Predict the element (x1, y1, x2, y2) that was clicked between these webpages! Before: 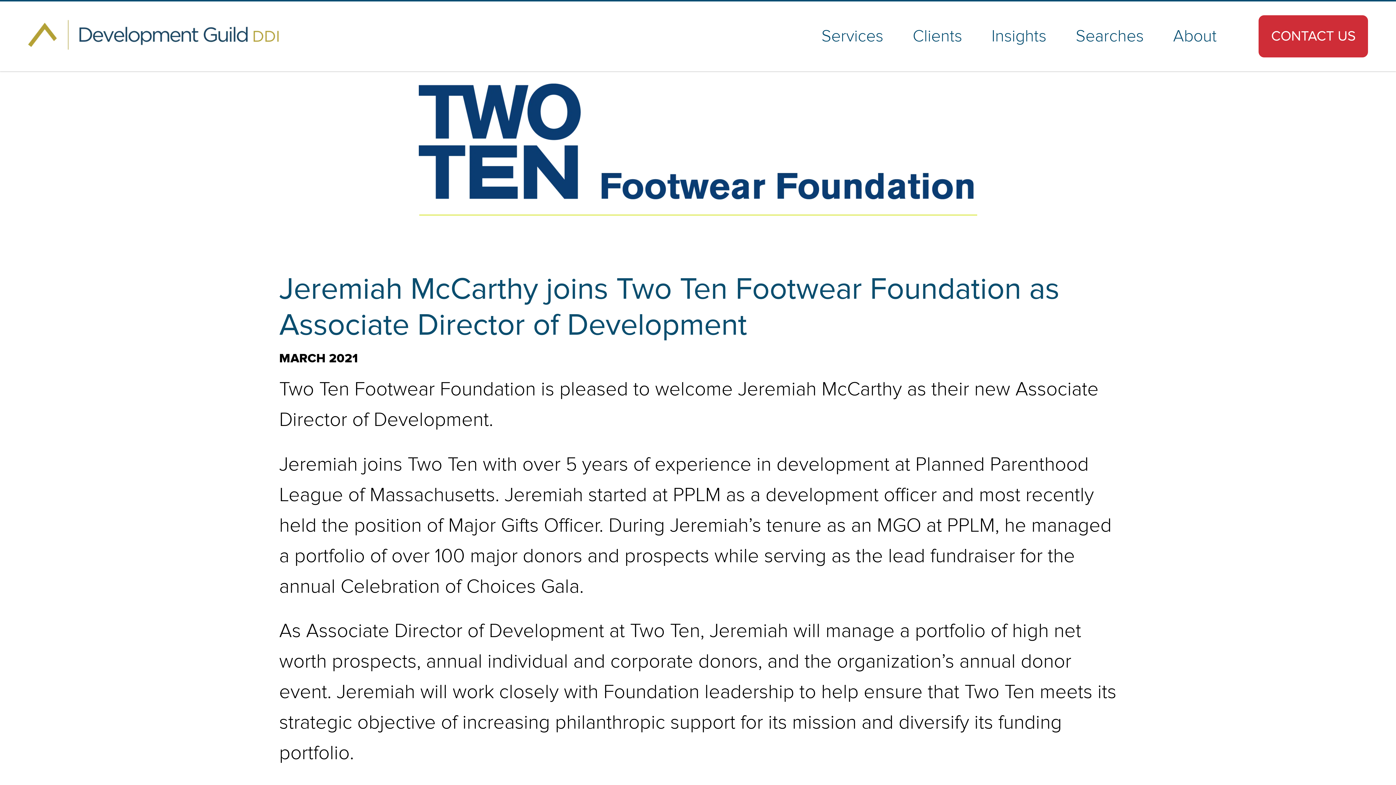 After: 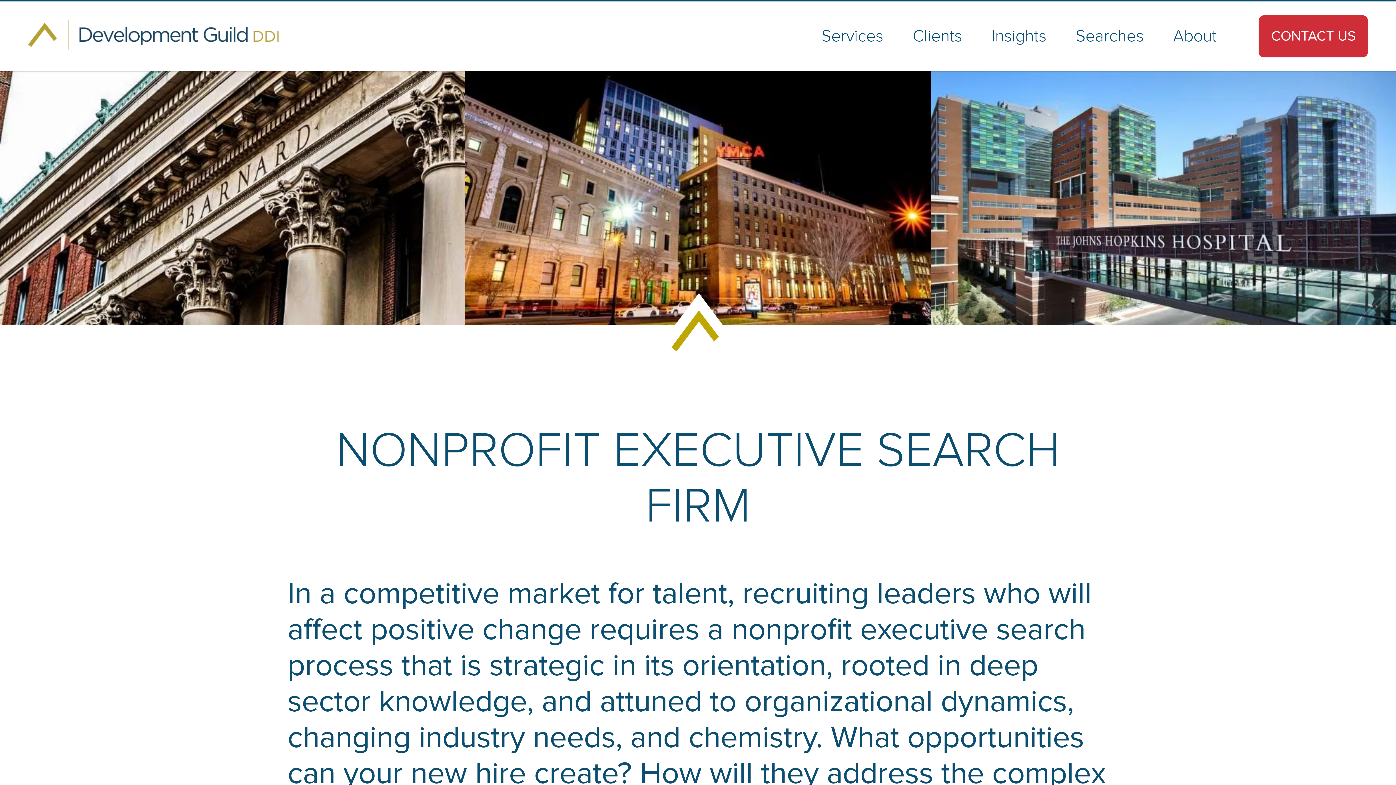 Action: label: Searches bbox: (1076, 26, 1144, 46)